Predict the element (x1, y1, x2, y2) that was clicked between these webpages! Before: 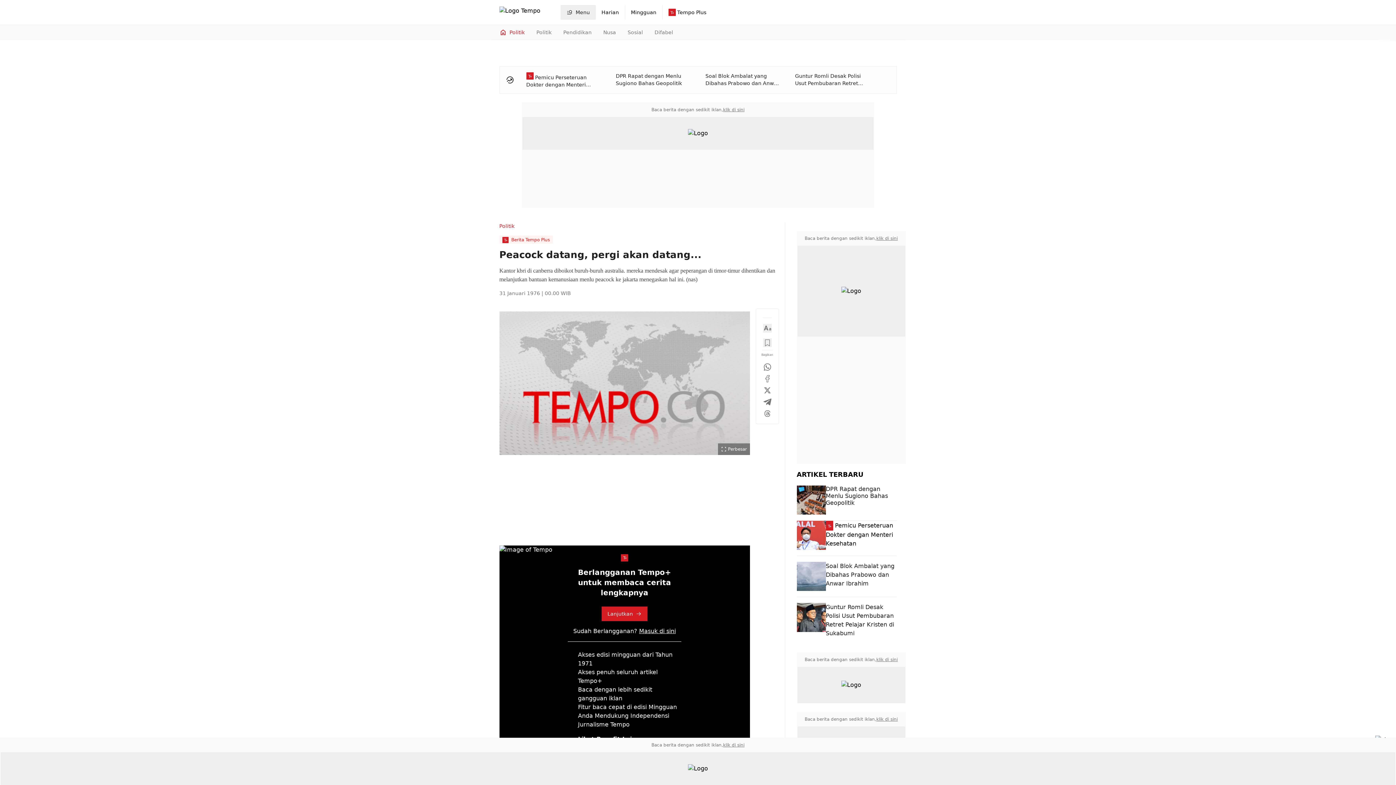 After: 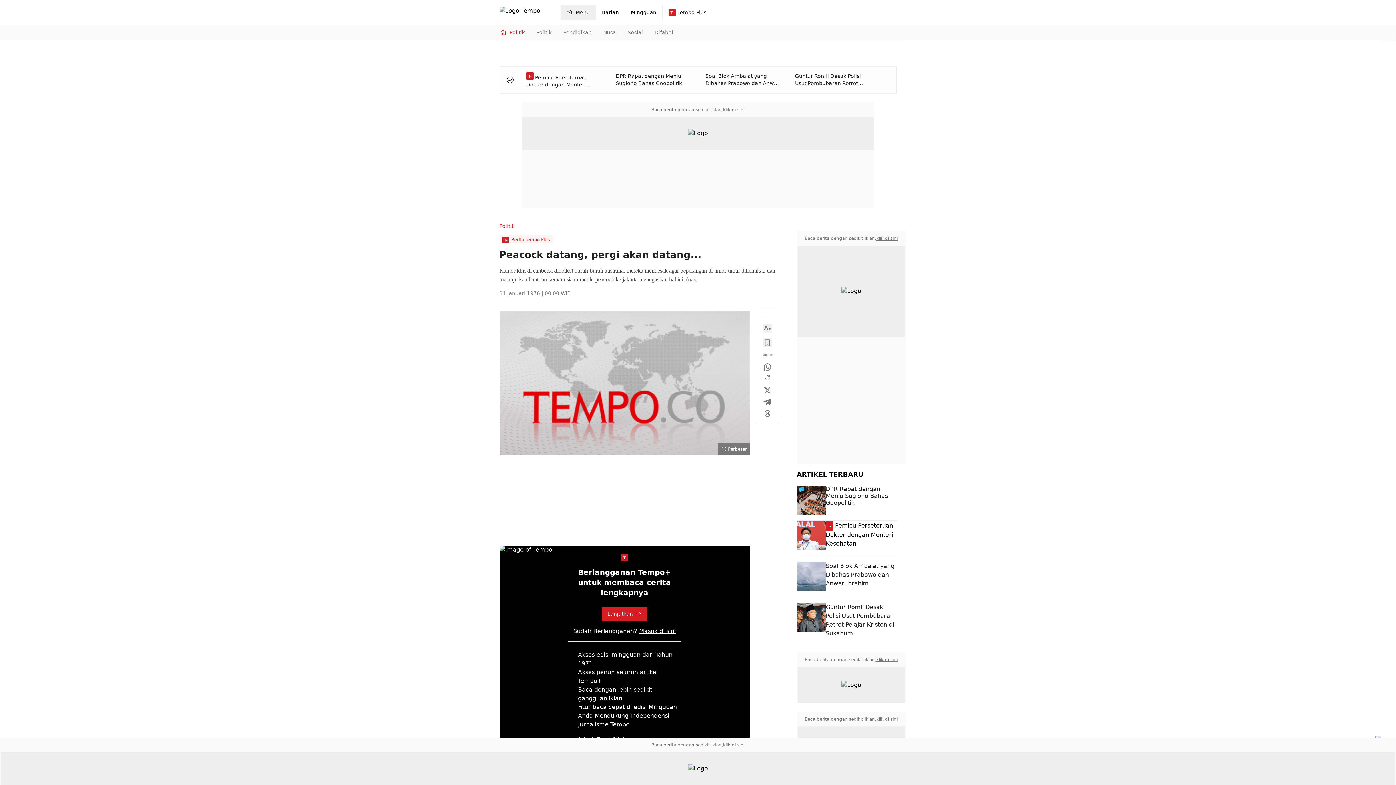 Action: bbox: (876, 657, 898, 662) label: klik di sini